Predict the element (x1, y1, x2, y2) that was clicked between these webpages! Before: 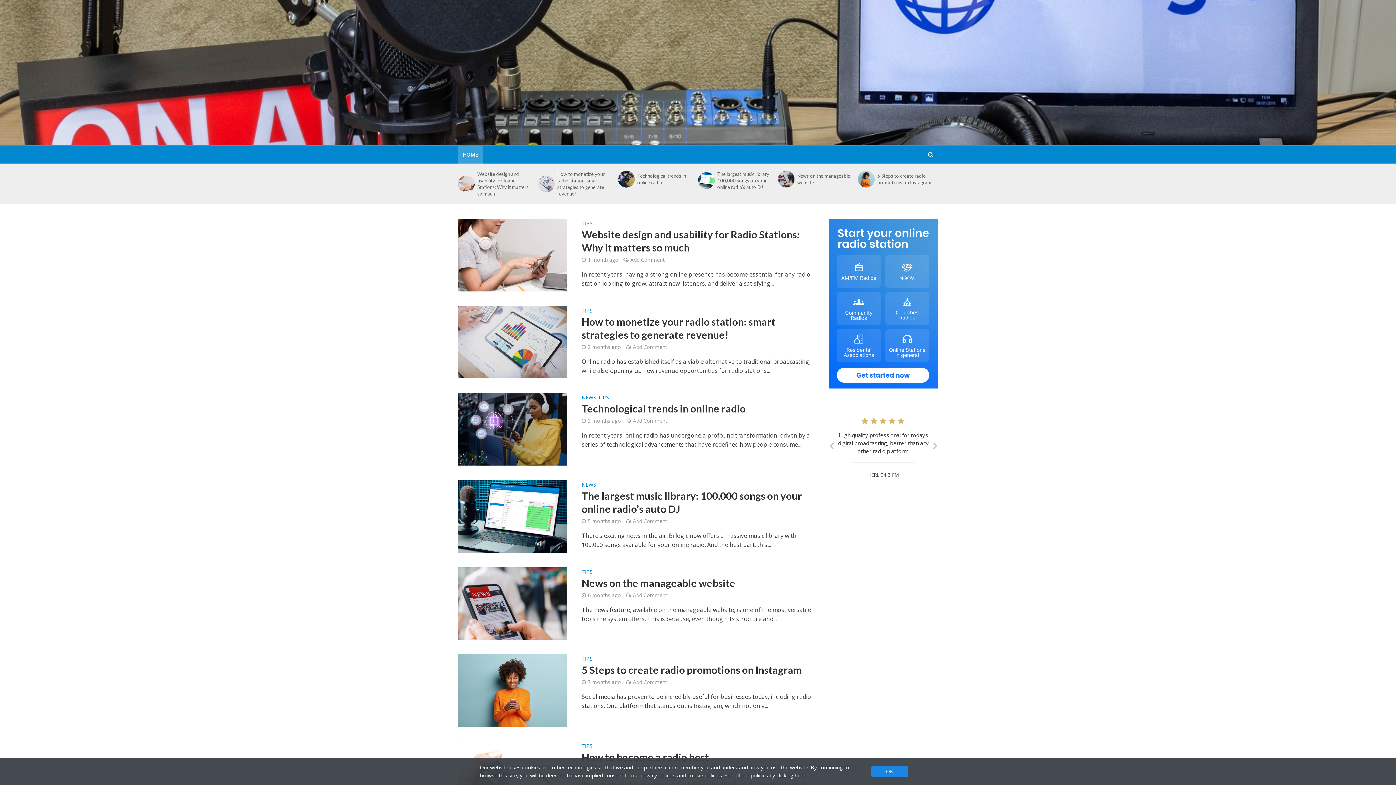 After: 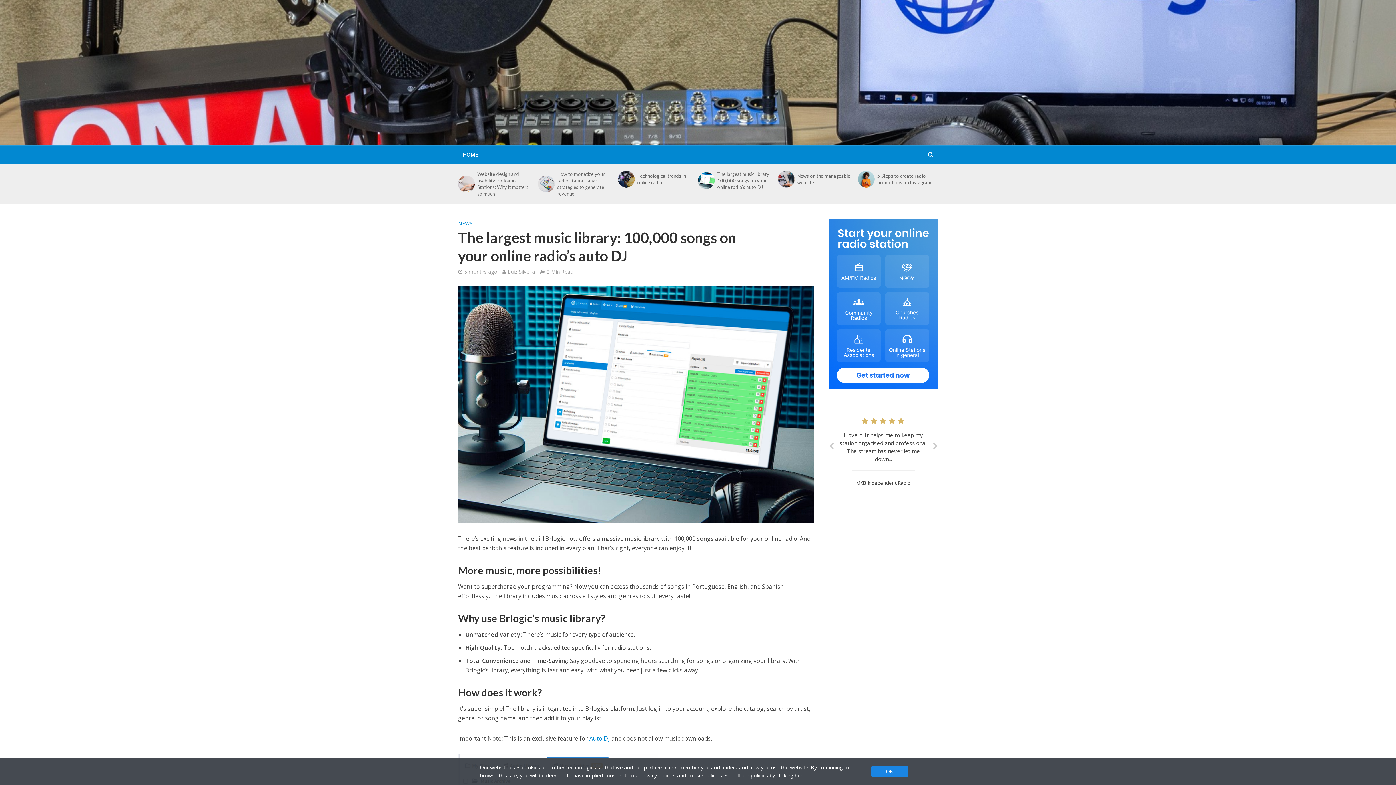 Action: bbox: (581, 489, 814, 515) label: The largest music library: 100,000 songs on your online radio’s auto DJ